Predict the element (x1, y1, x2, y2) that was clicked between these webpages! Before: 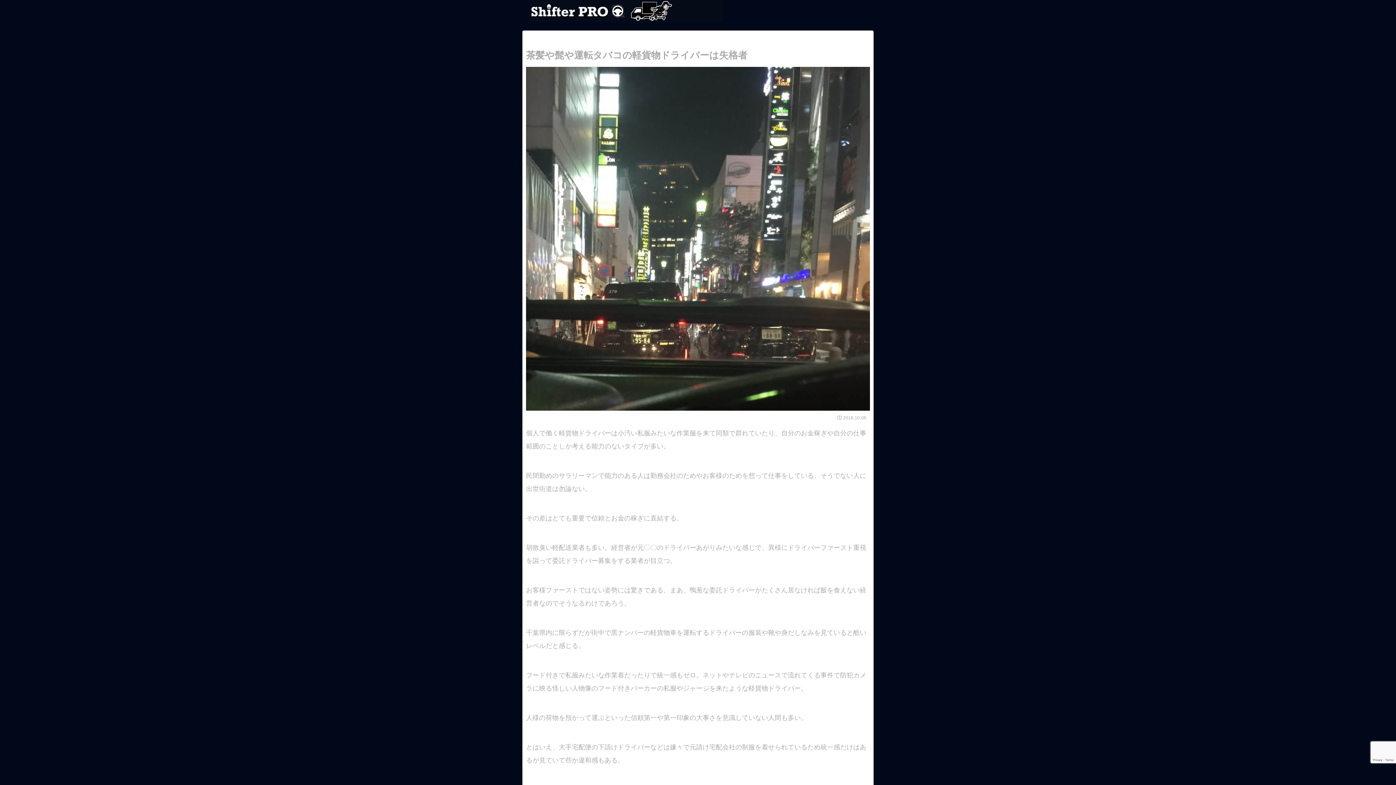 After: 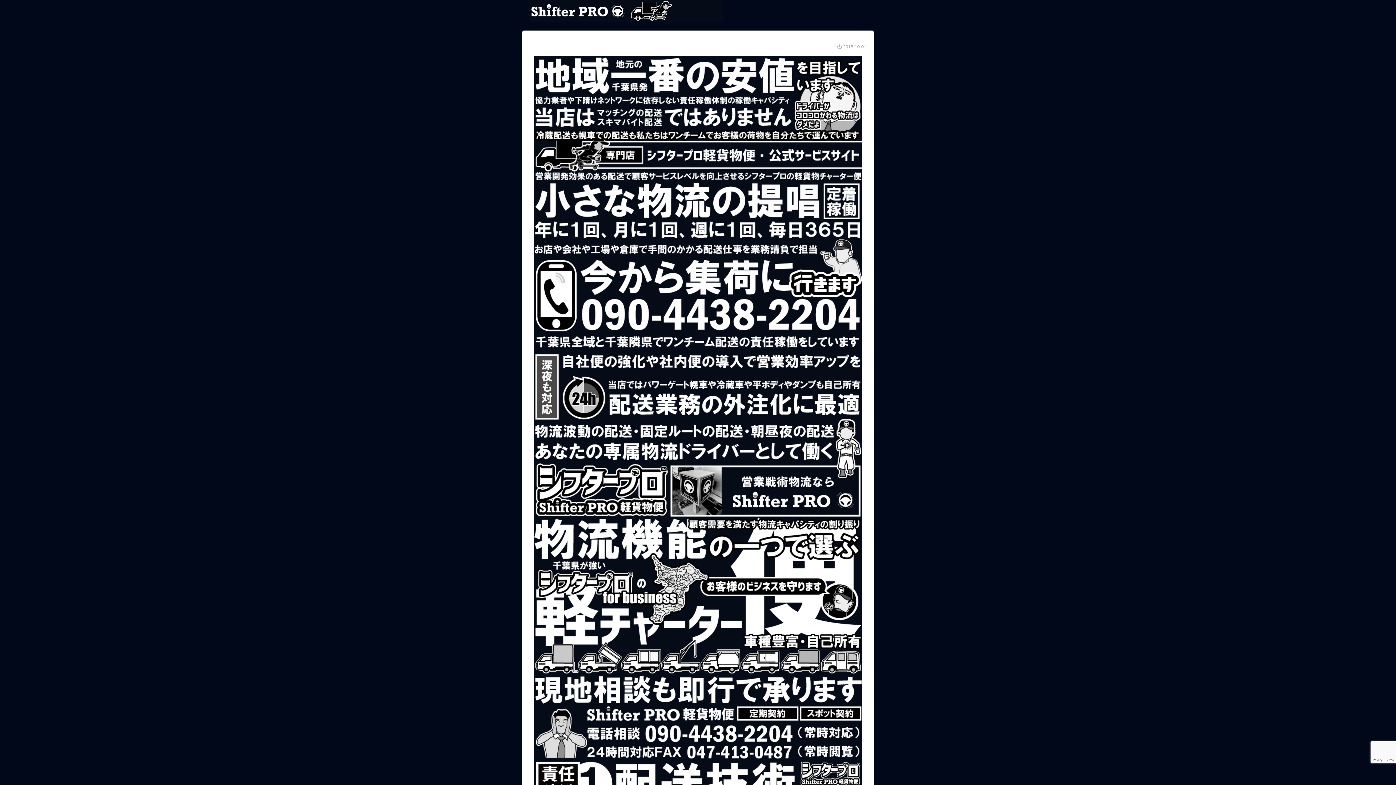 Action: bbox: (522, 0, 730, 21)